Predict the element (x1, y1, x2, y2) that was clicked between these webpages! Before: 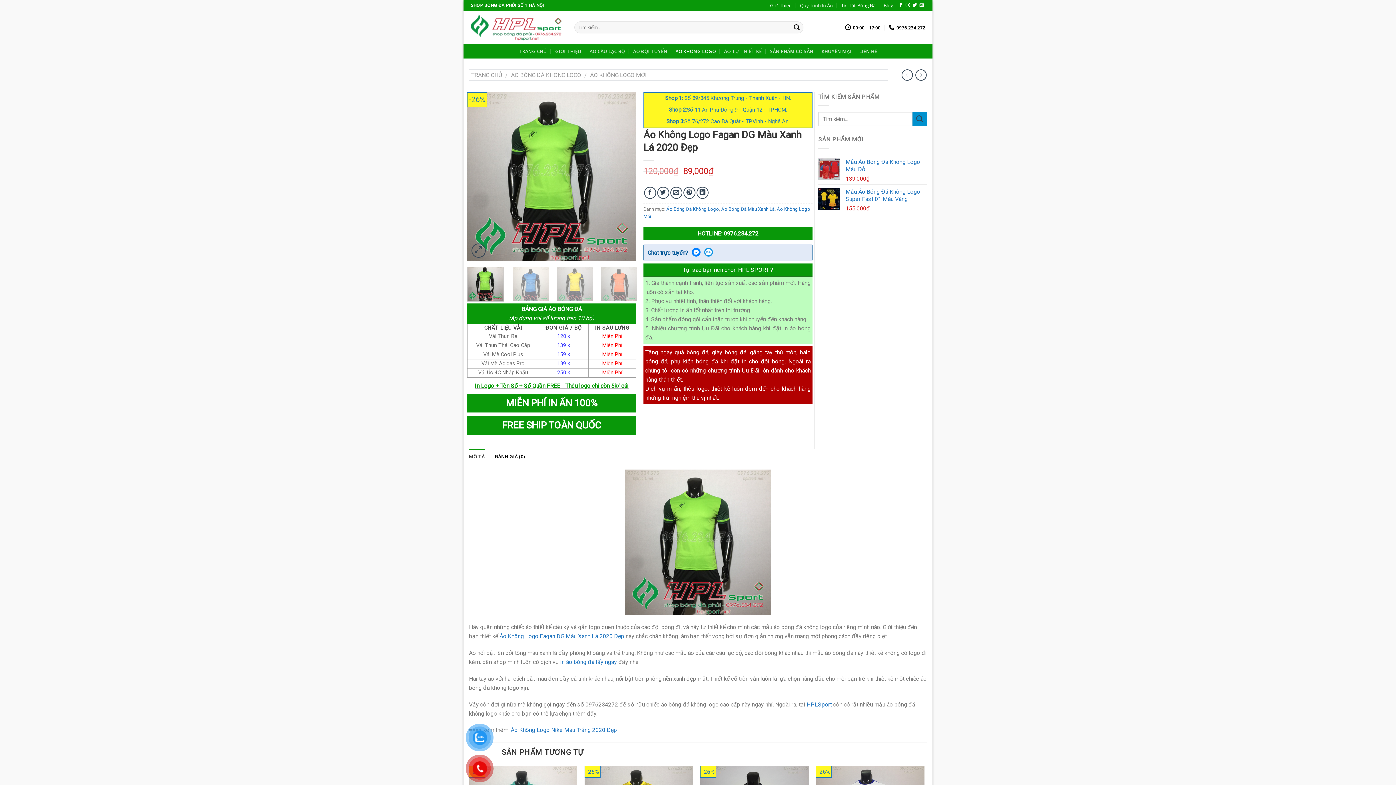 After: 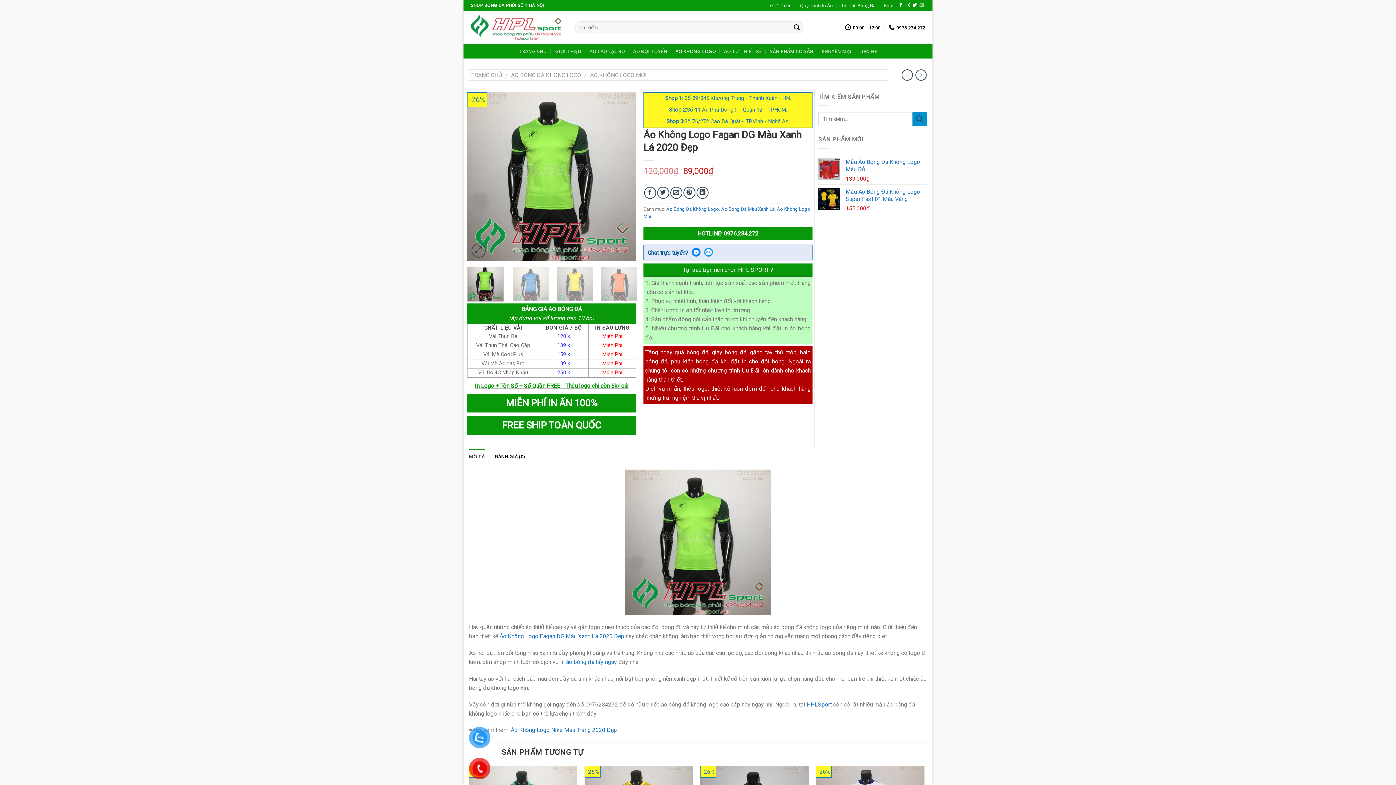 Action: bbox: (919, 2, 924, 7)